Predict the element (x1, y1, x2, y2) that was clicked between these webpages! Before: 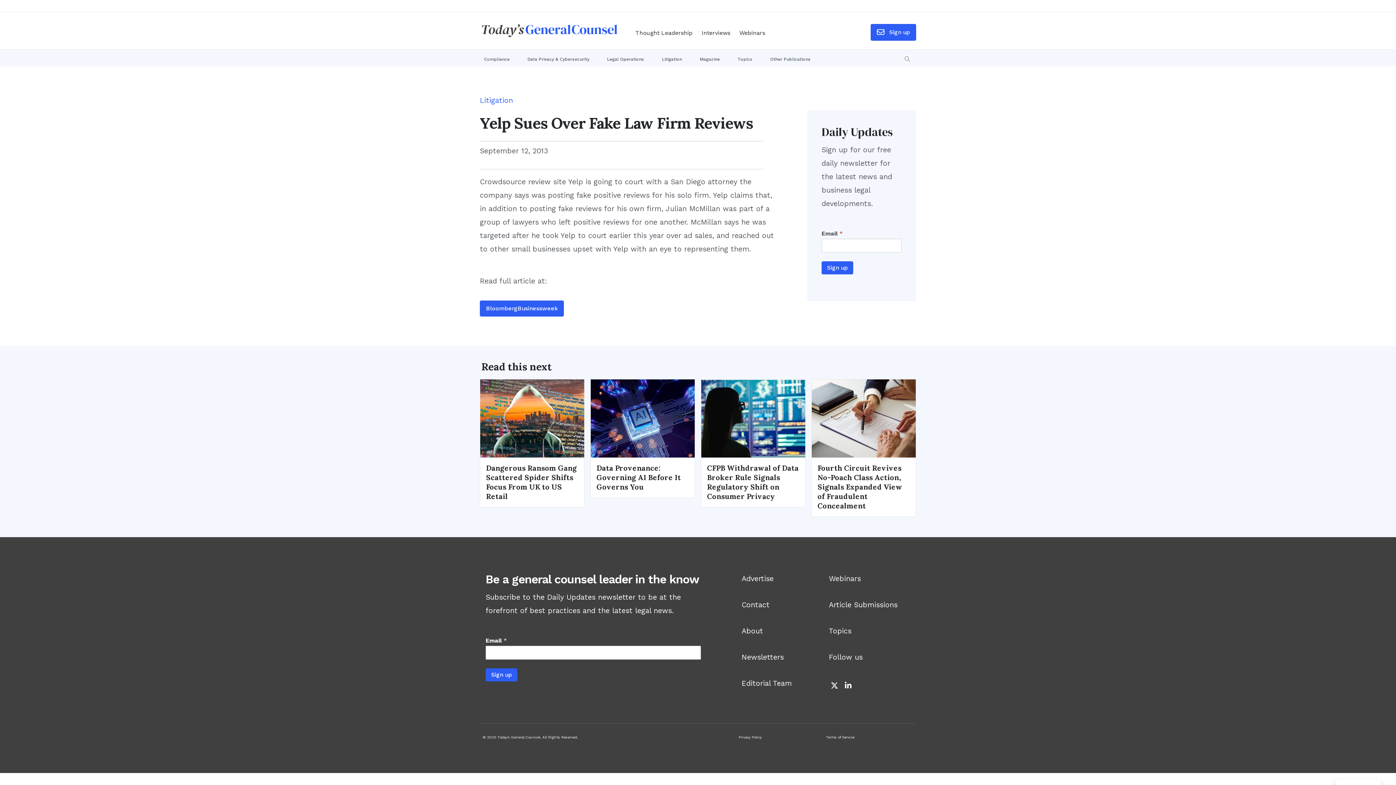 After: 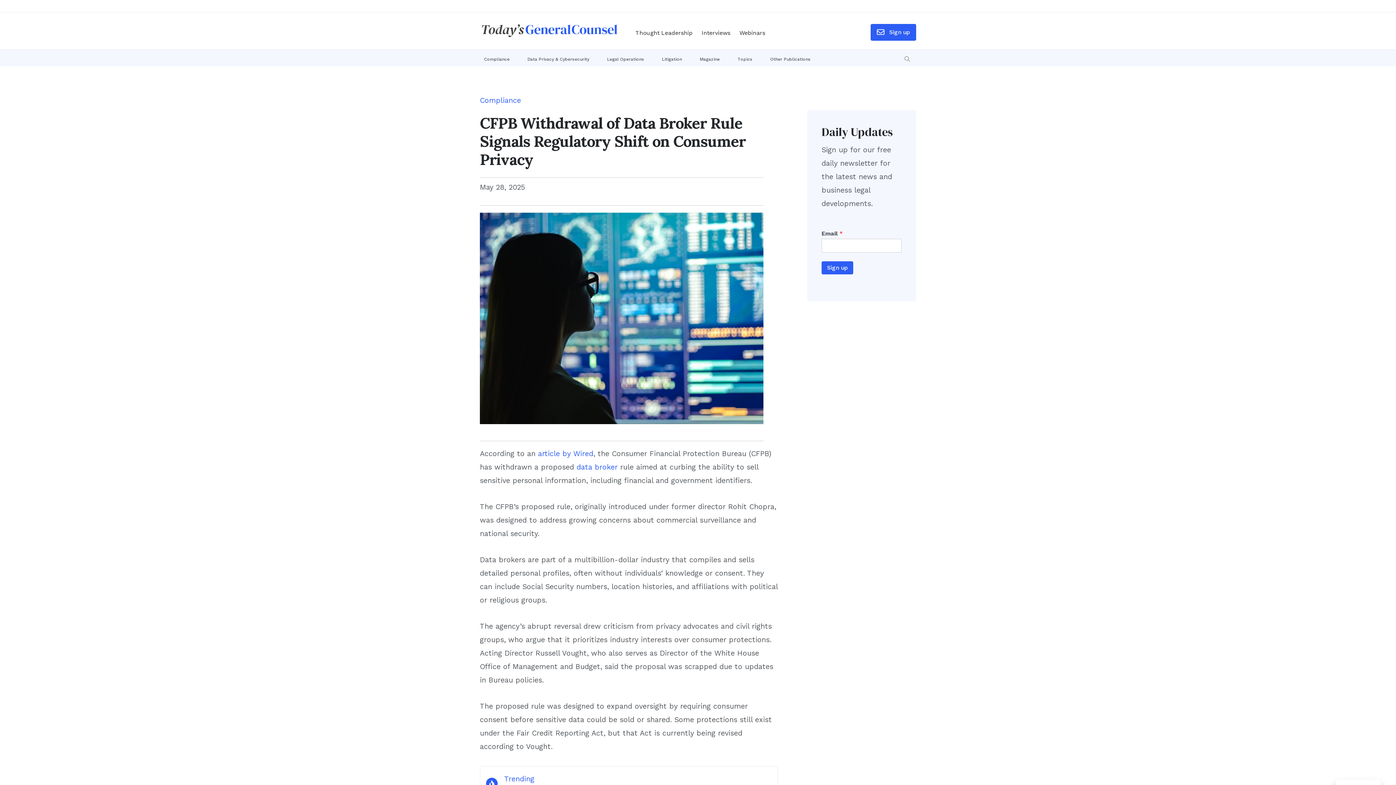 Action: bbox: (701, 413, 805, 422)